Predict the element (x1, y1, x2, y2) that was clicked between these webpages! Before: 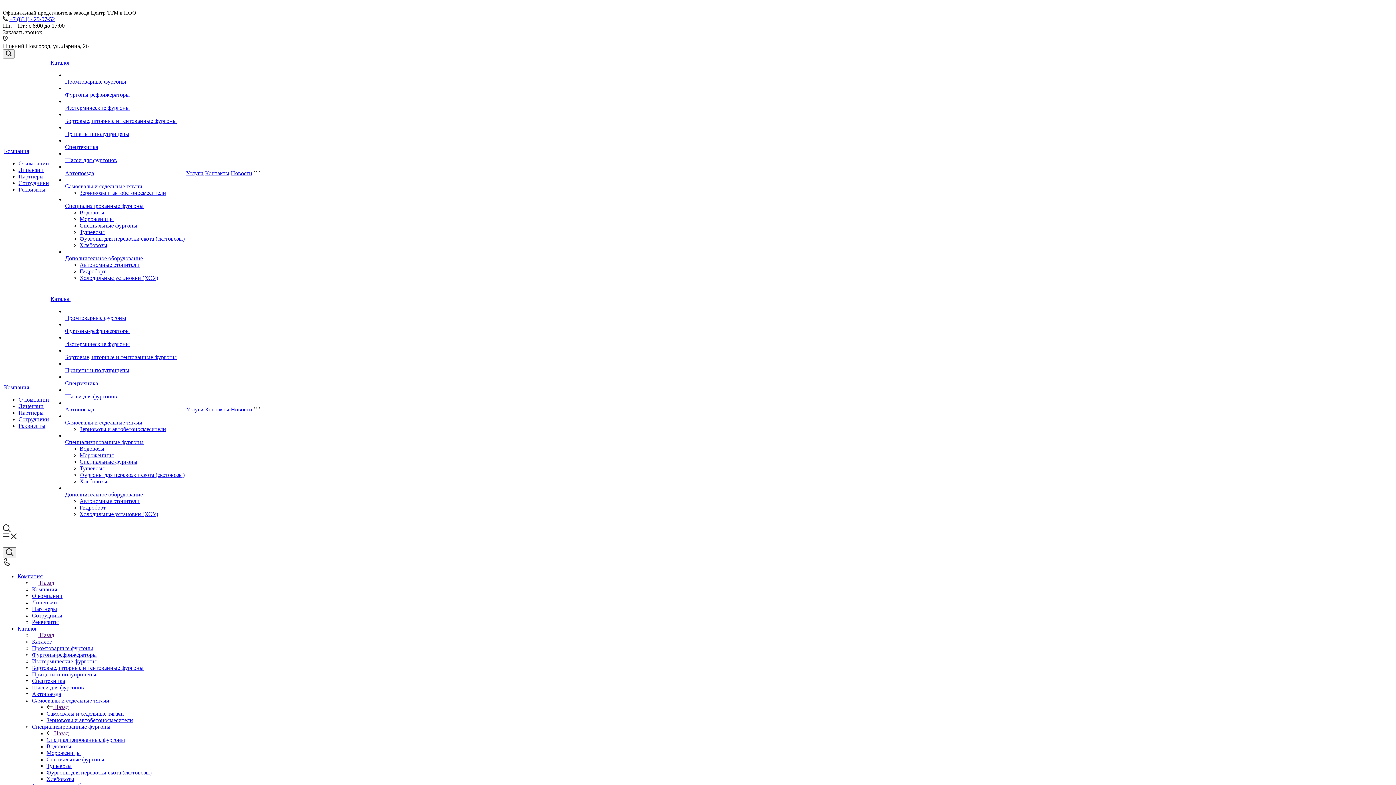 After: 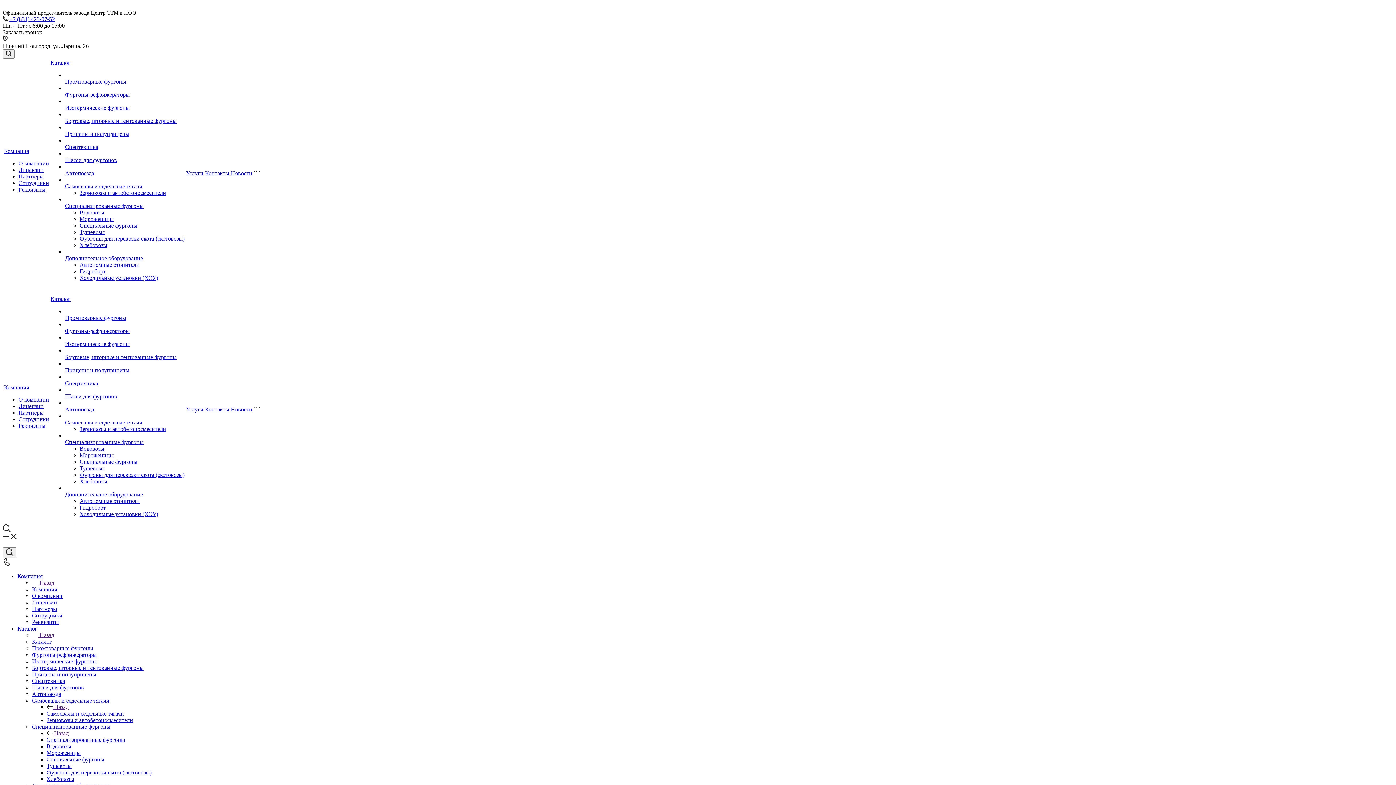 Action: bbox: (32, 697, 109, 704) label: Самосвалы и седельные тягачи